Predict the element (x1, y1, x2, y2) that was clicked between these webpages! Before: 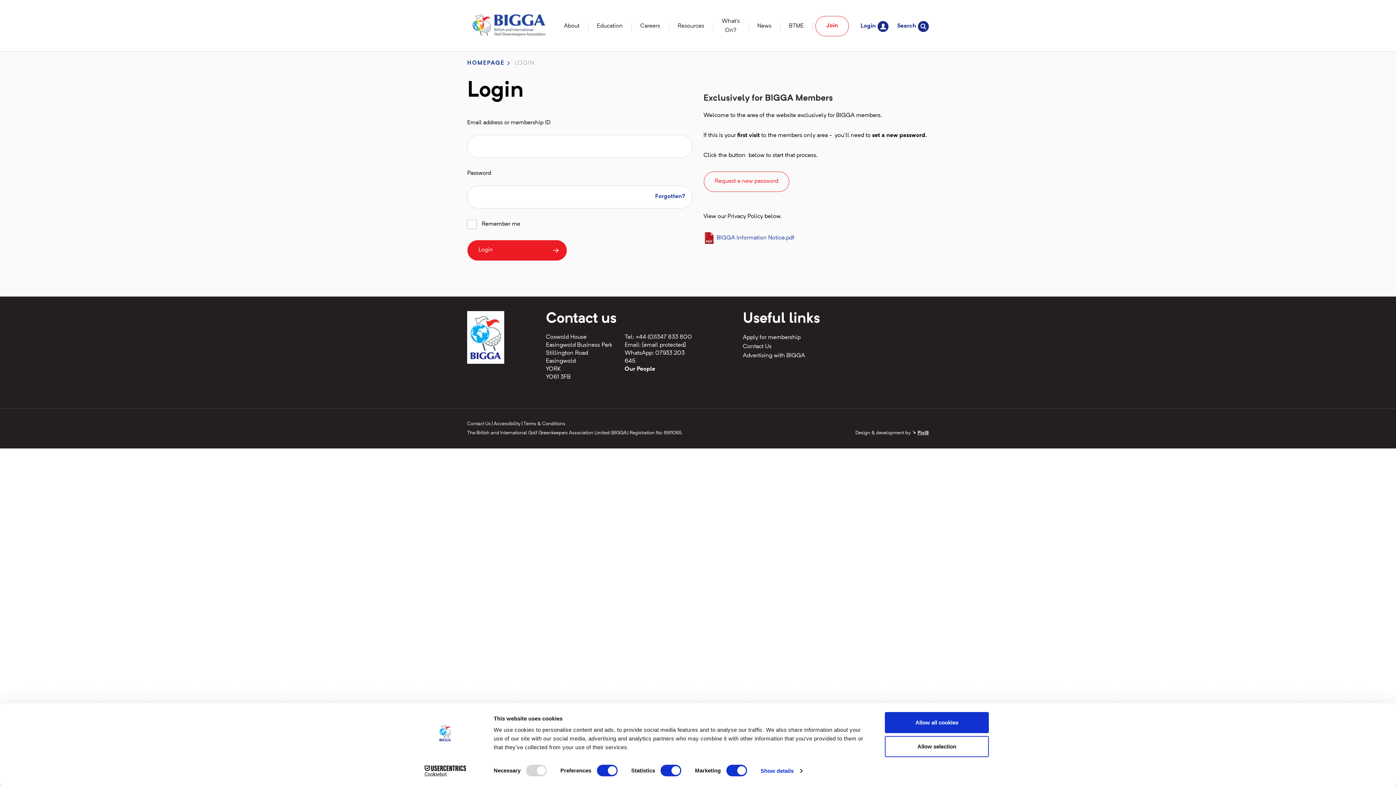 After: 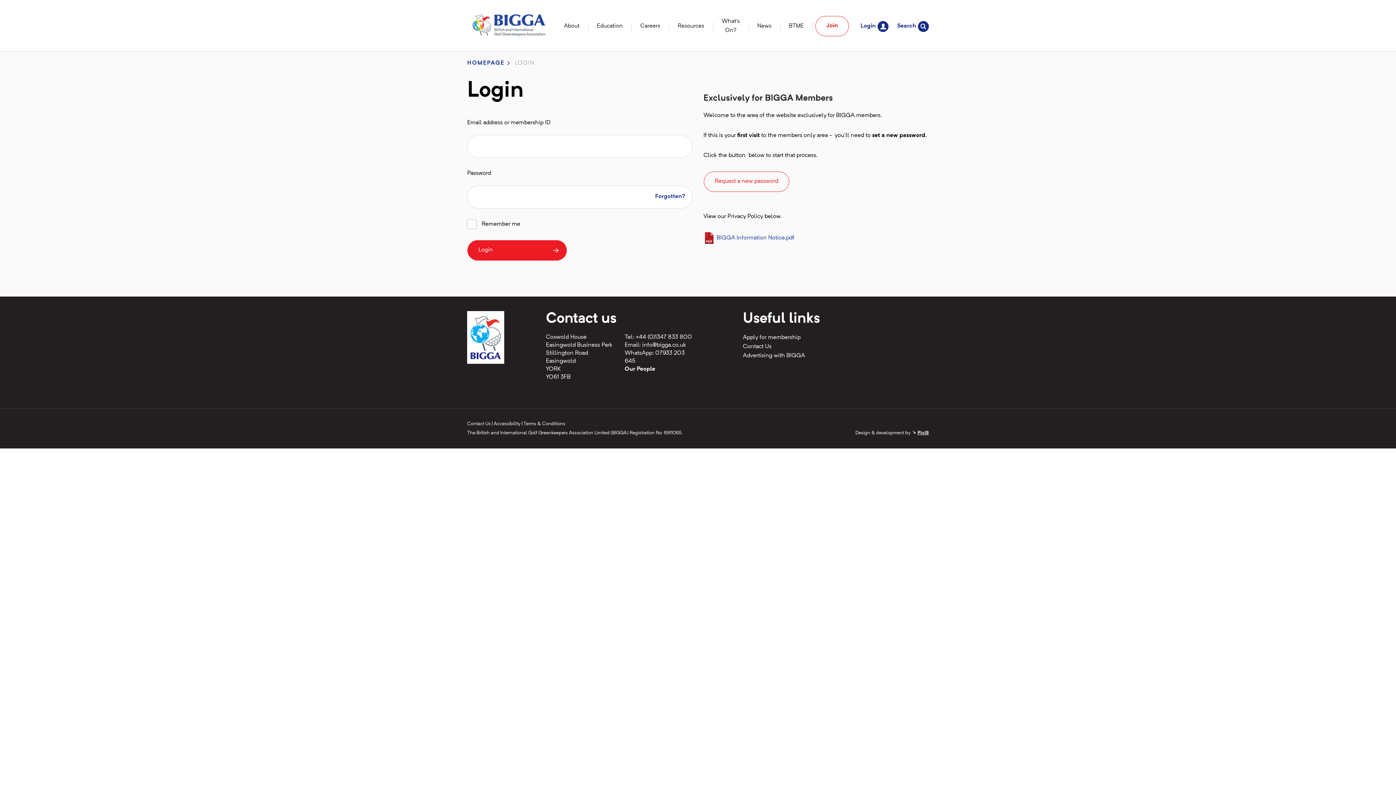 Action: bbox: (885, 712, 989, 733) label: Allow all cookies